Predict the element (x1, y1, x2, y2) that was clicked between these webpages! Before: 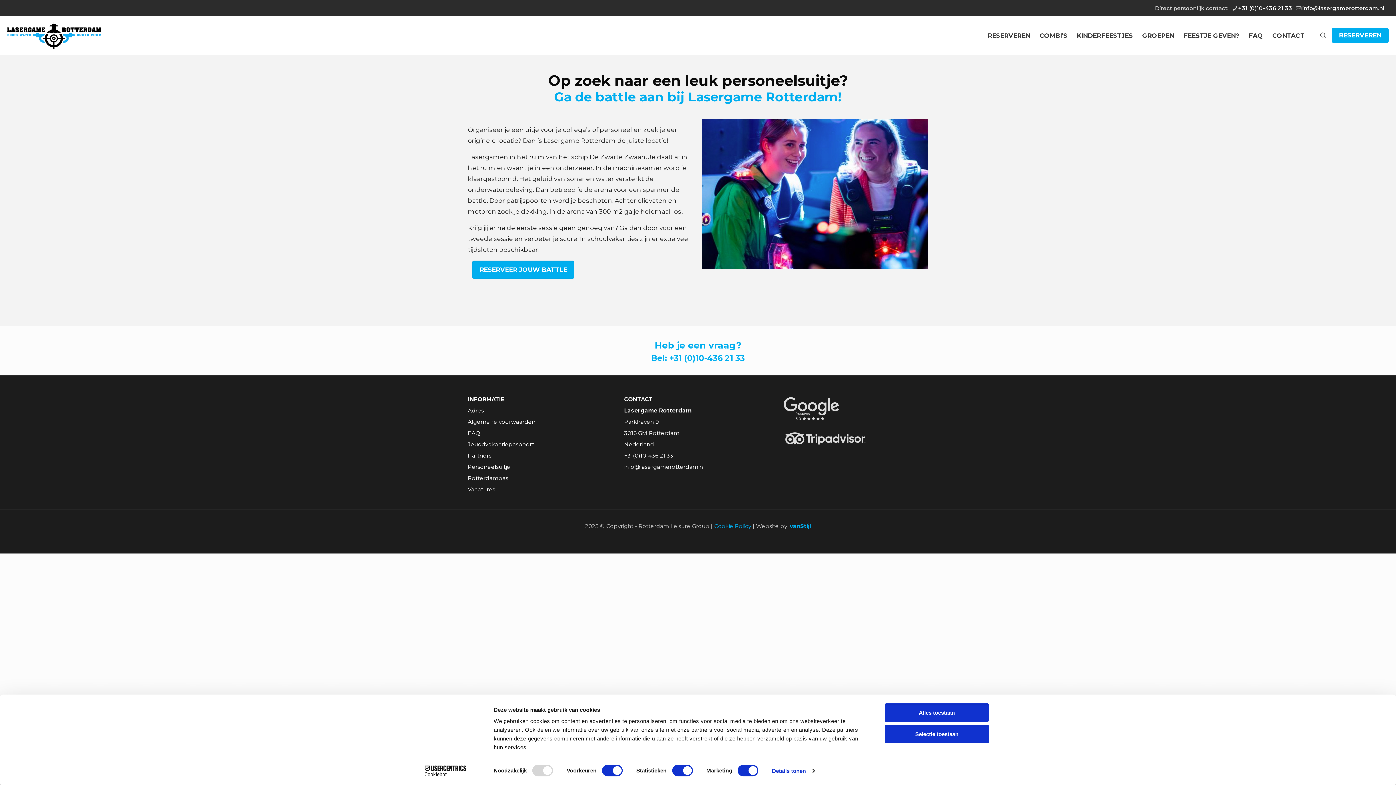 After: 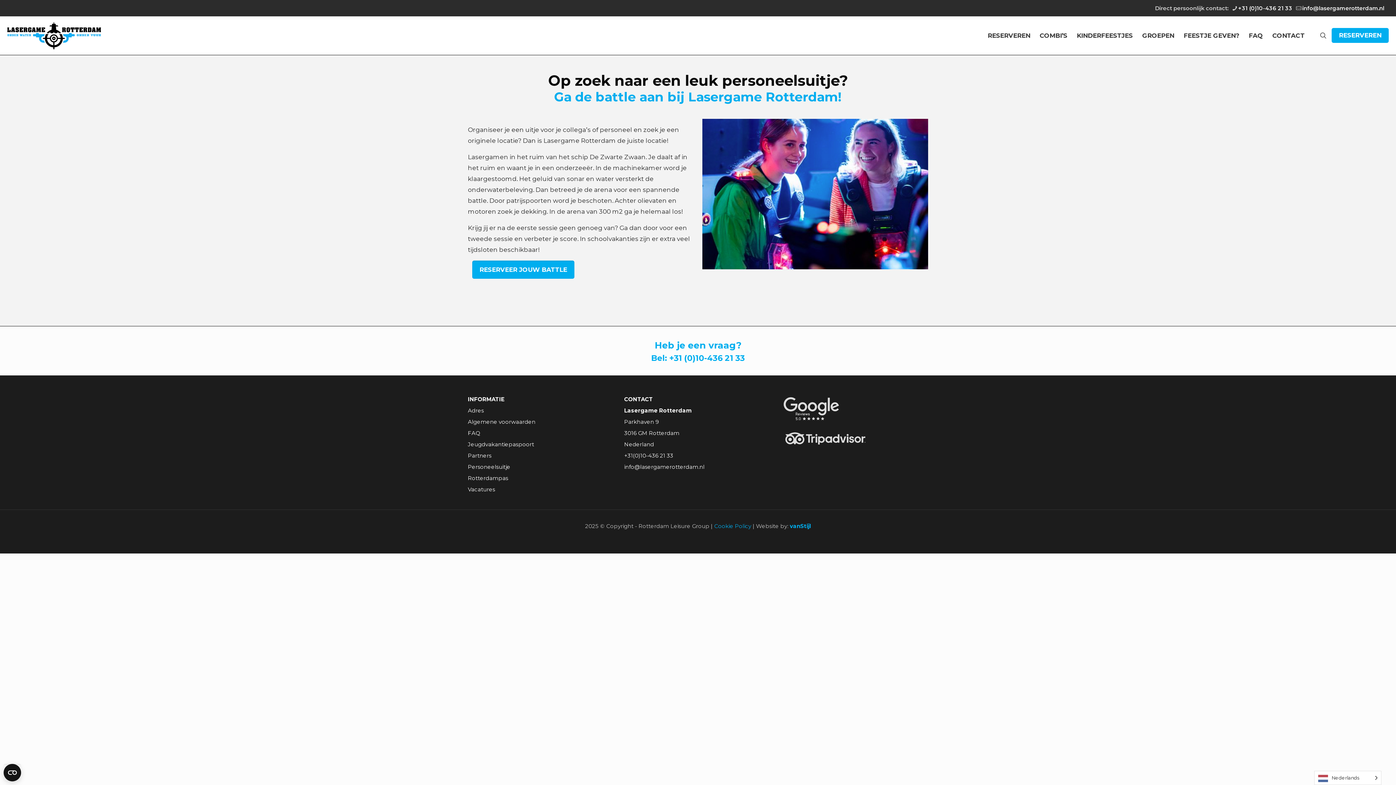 Action: label: Personeelsuitje bbox: (468, 463, 510, 470)